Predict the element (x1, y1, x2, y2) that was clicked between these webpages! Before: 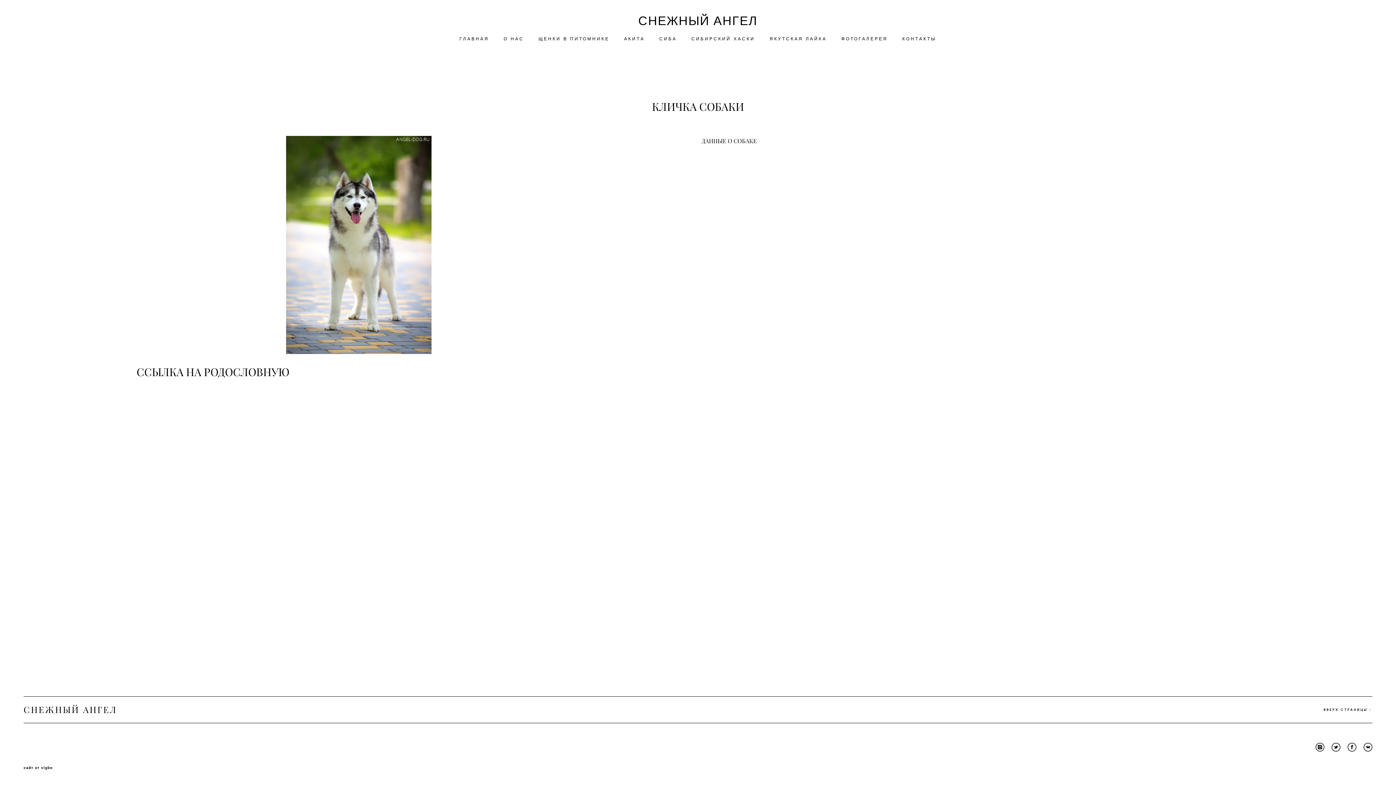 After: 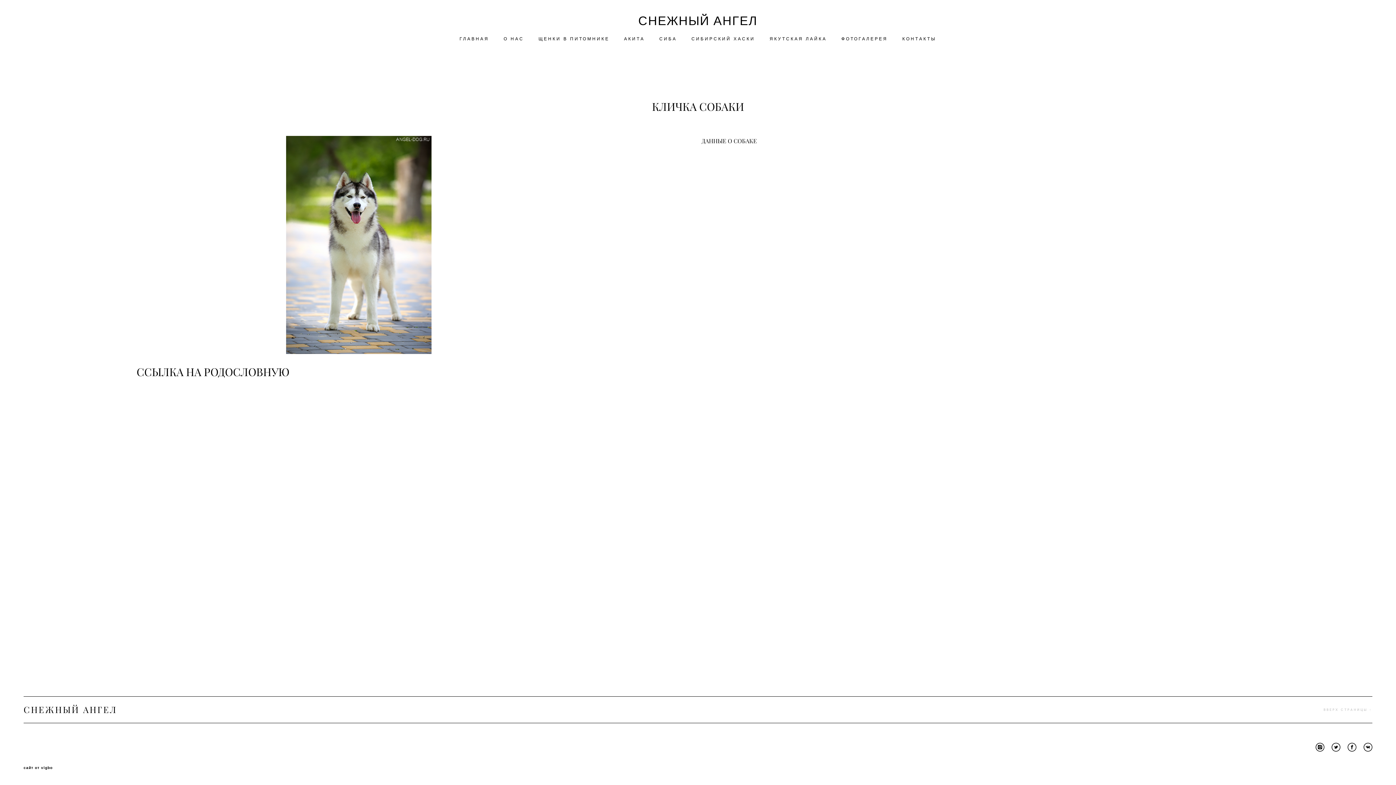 Action: label: ВВЕРХ СТРАНИЦЫ ↑ bbox: (1323, 705, 1372, 712)